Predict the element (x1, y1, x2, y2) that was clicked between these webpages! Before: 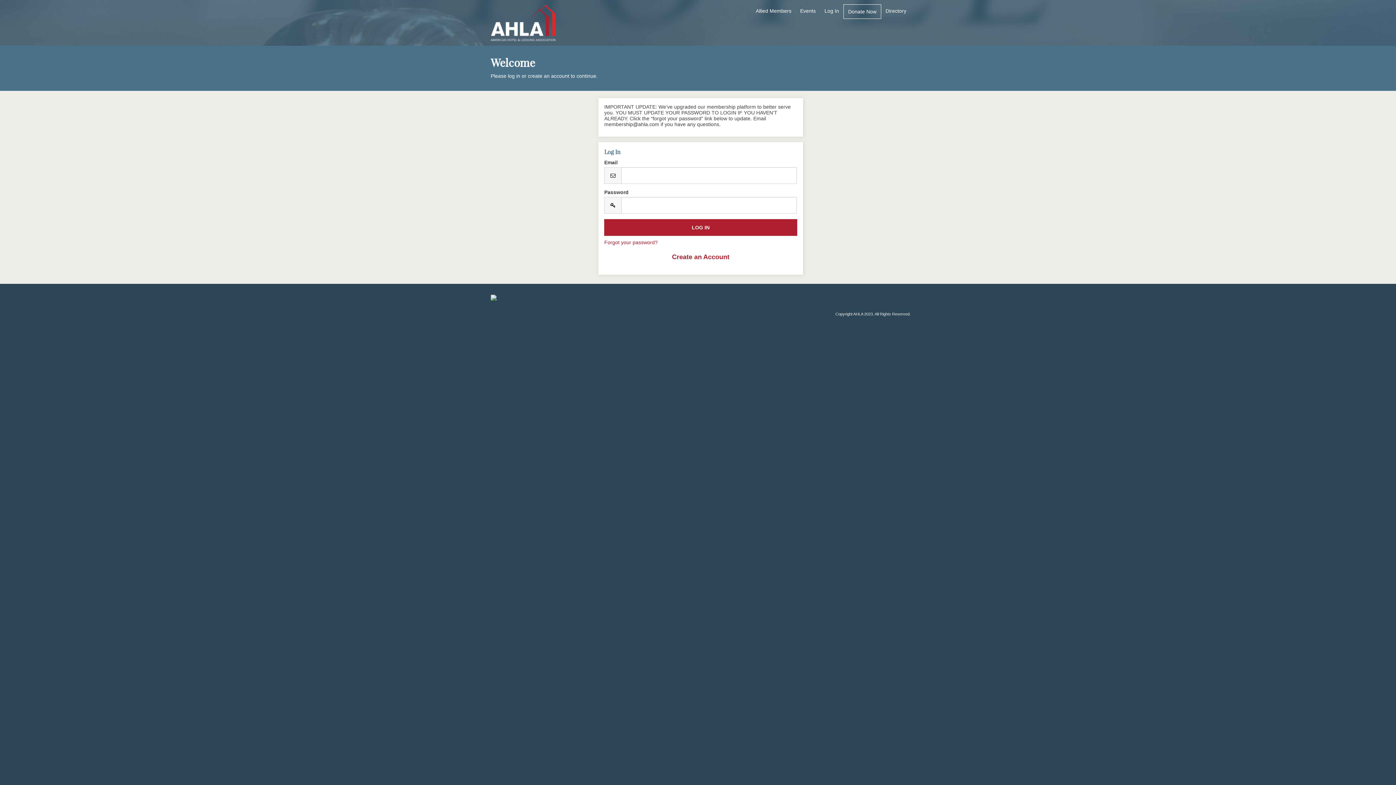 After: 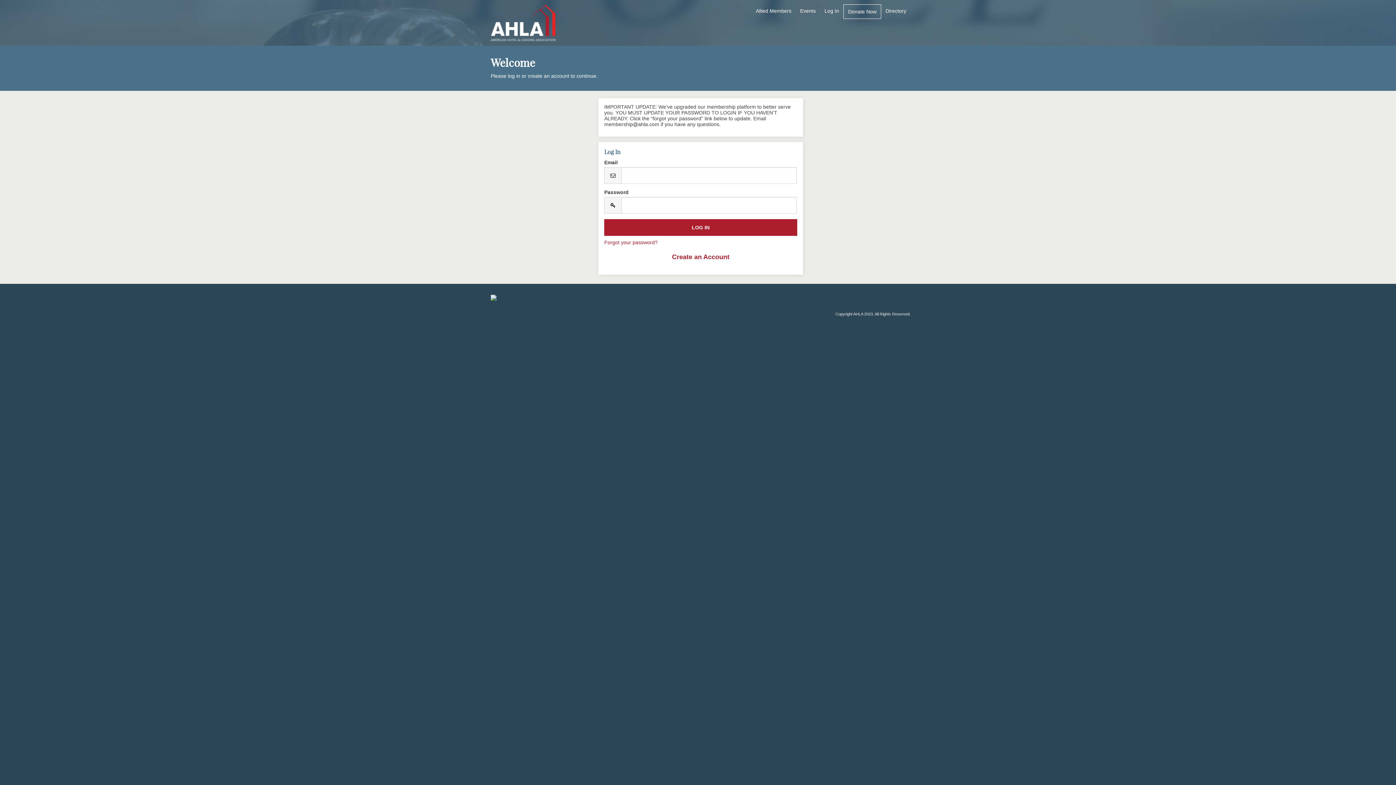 Action: bbox: (889, 294, 899, 307) label: TWITTER